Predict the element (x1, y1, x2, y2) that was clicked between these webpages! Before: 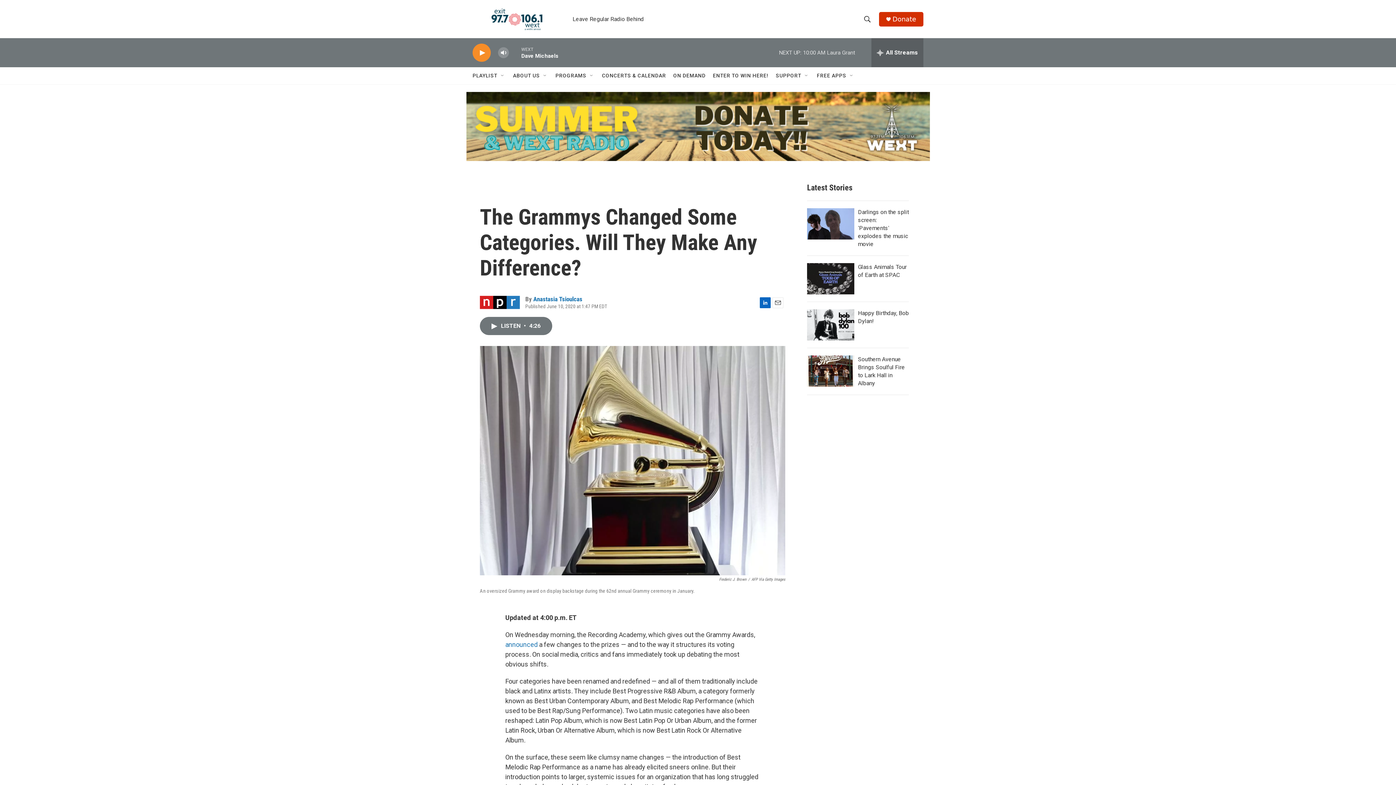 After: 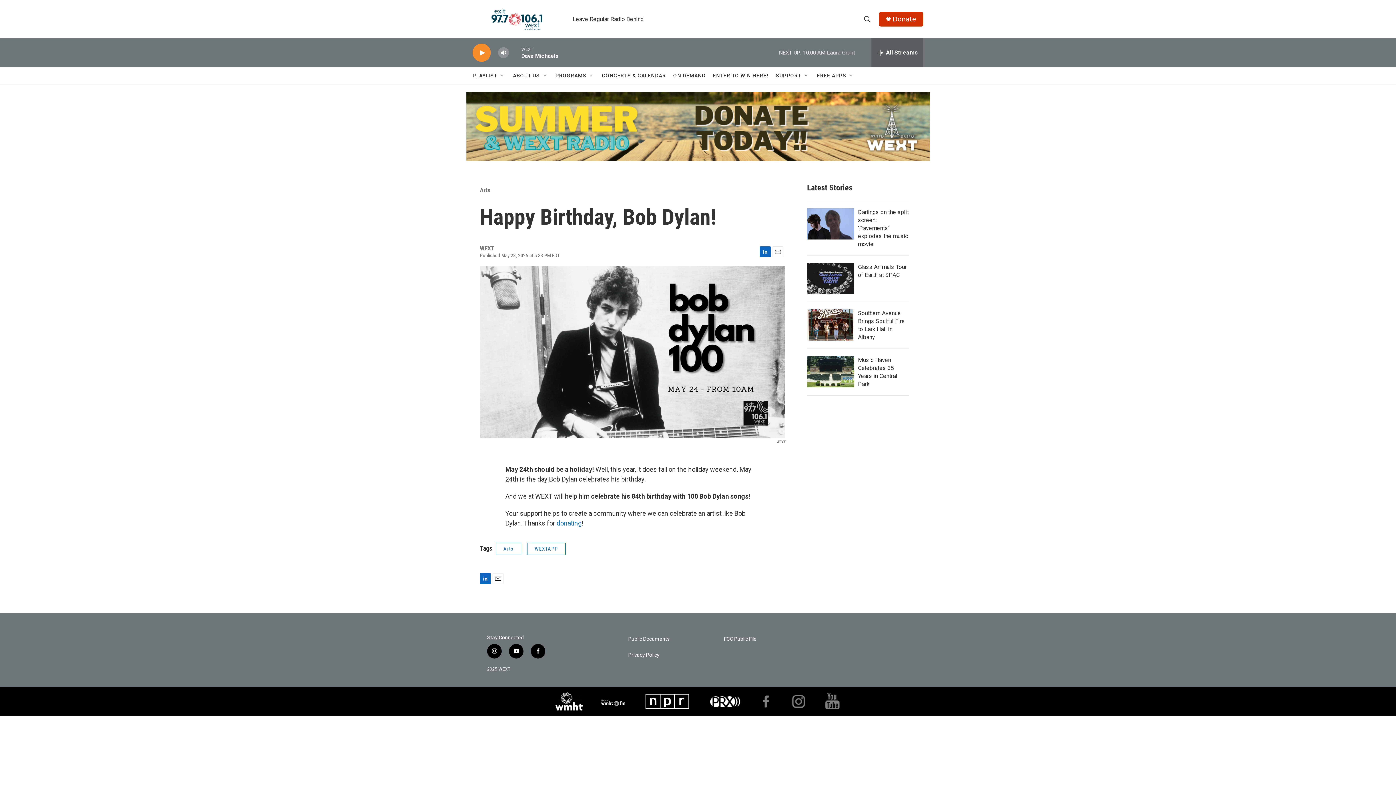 Action: bbox: (807, 309, 854, 340) label: Happy Birthday, Bob Dylan!